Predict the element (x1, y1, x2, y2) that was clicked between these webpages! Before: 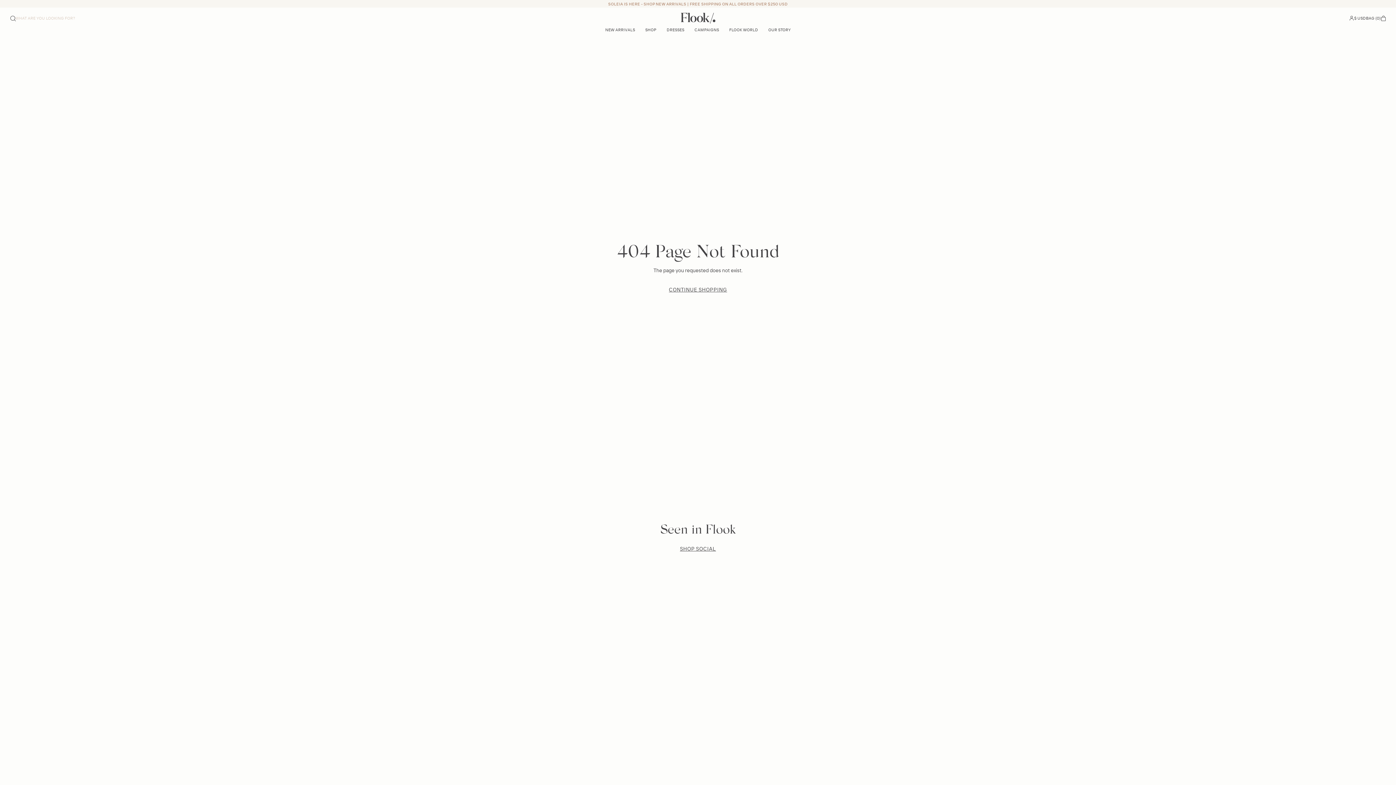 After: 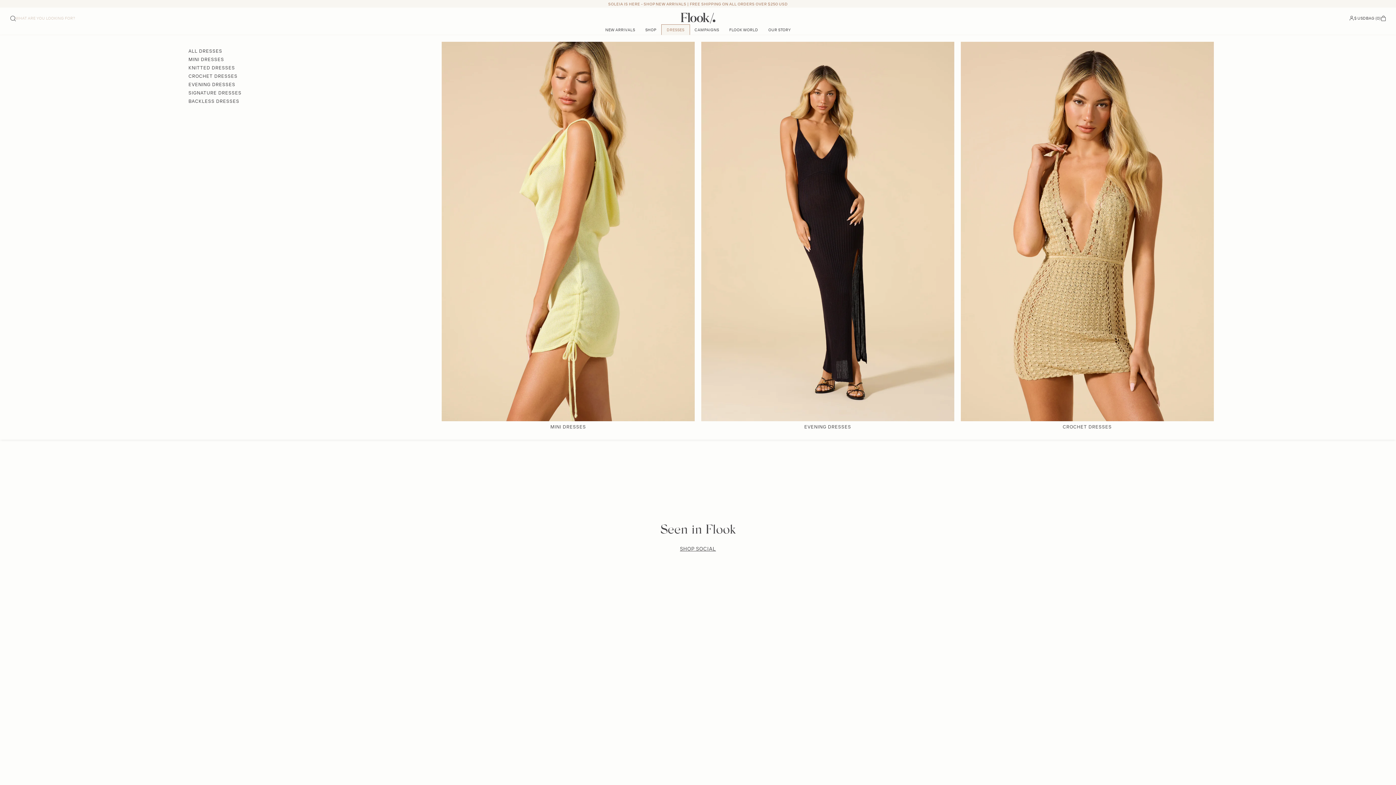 Action: bbox: (661, 24, 689, 34) label: DRESSES